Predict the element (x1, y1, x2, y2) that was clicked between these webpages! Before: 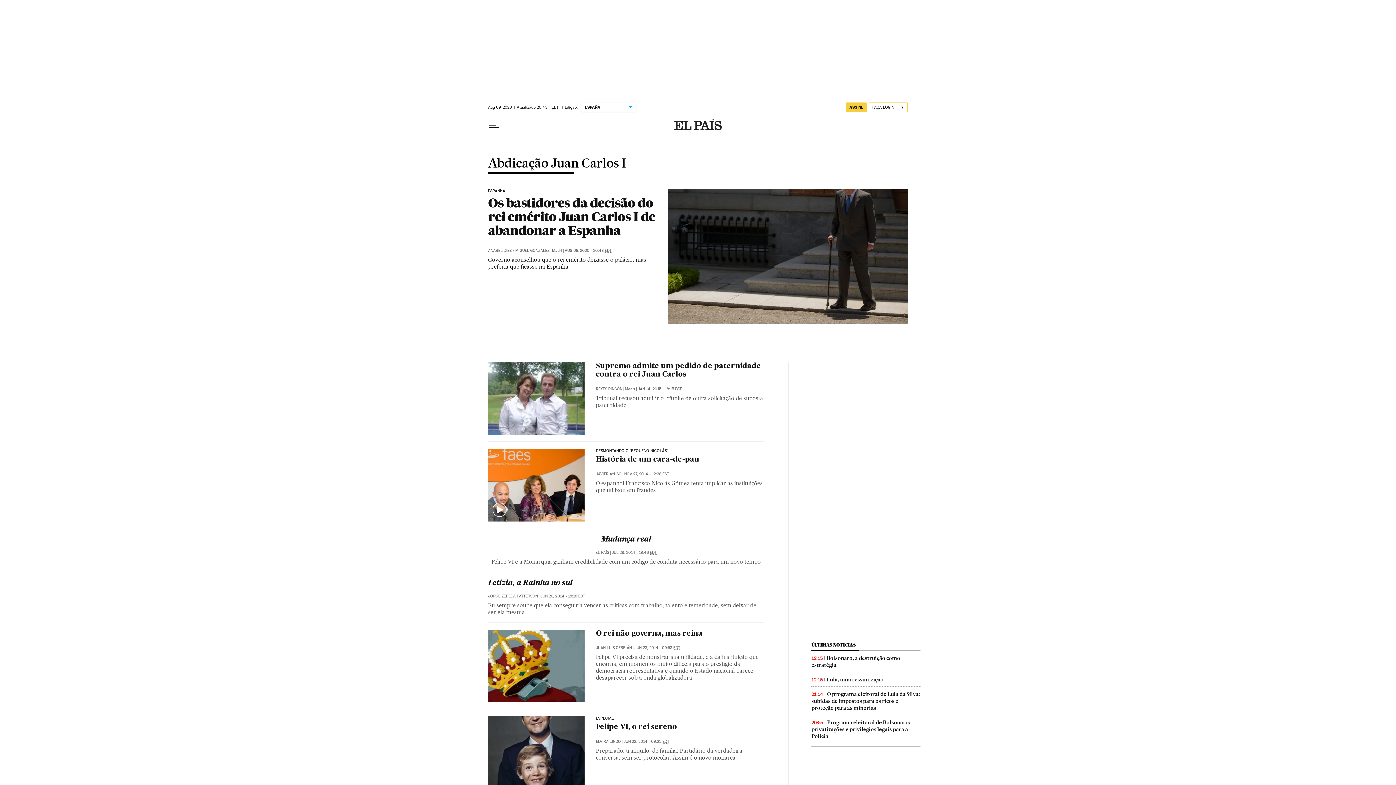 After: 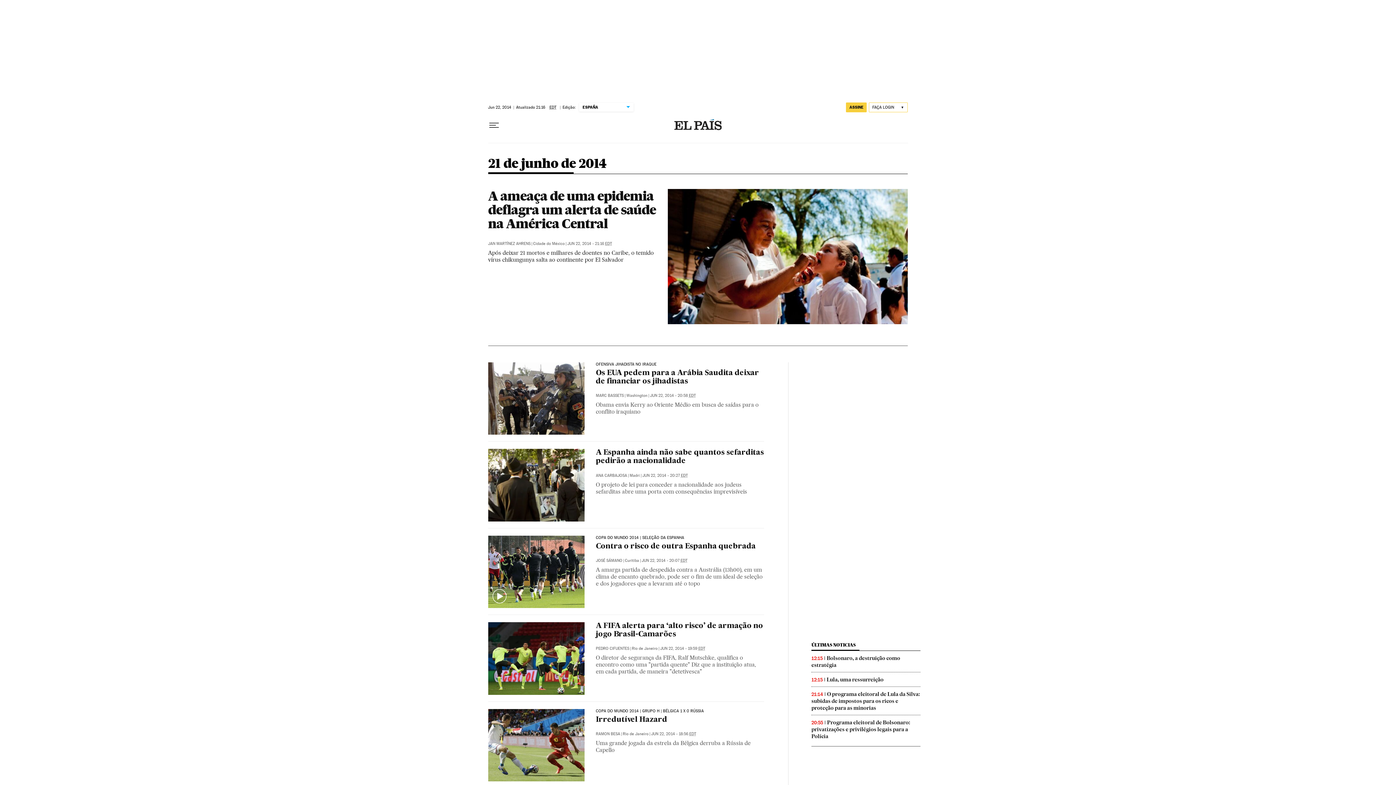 Action: bbox: (623, 739, 669, 744) label: JUN 22, 2014 - 09:25 EDT